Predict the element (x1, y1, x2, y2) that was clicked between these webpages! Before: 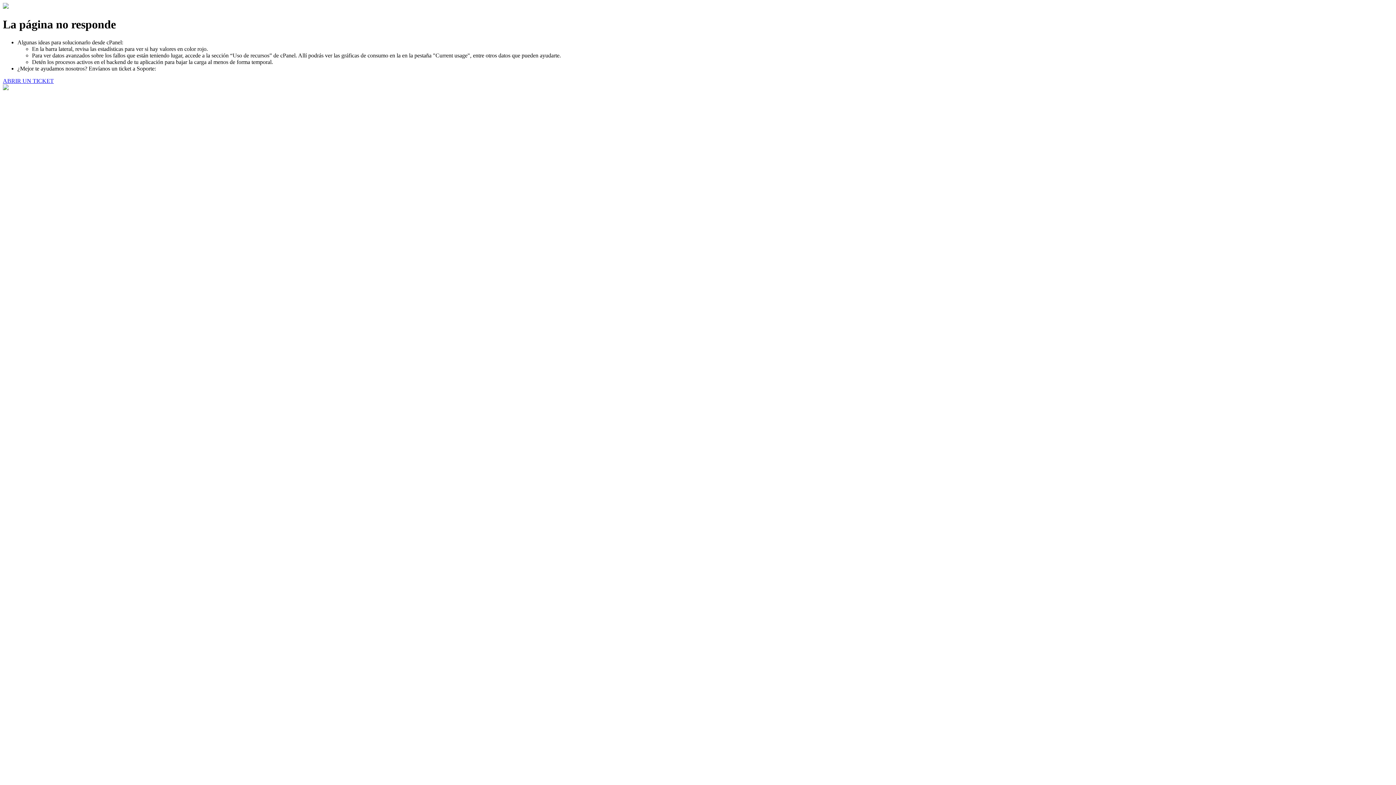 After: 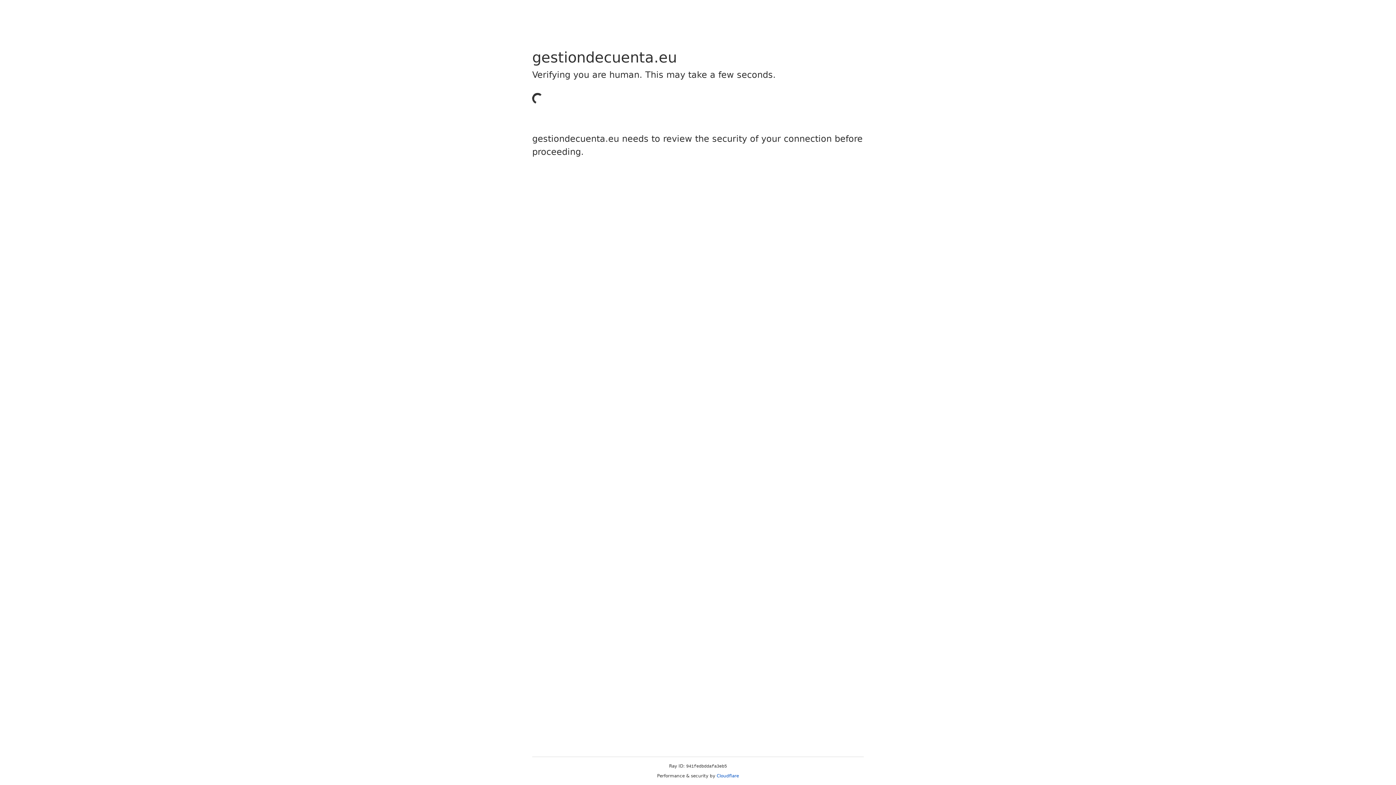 Action: bbox: (2, 77, 53, 83) label: ABRIR UN TICKET